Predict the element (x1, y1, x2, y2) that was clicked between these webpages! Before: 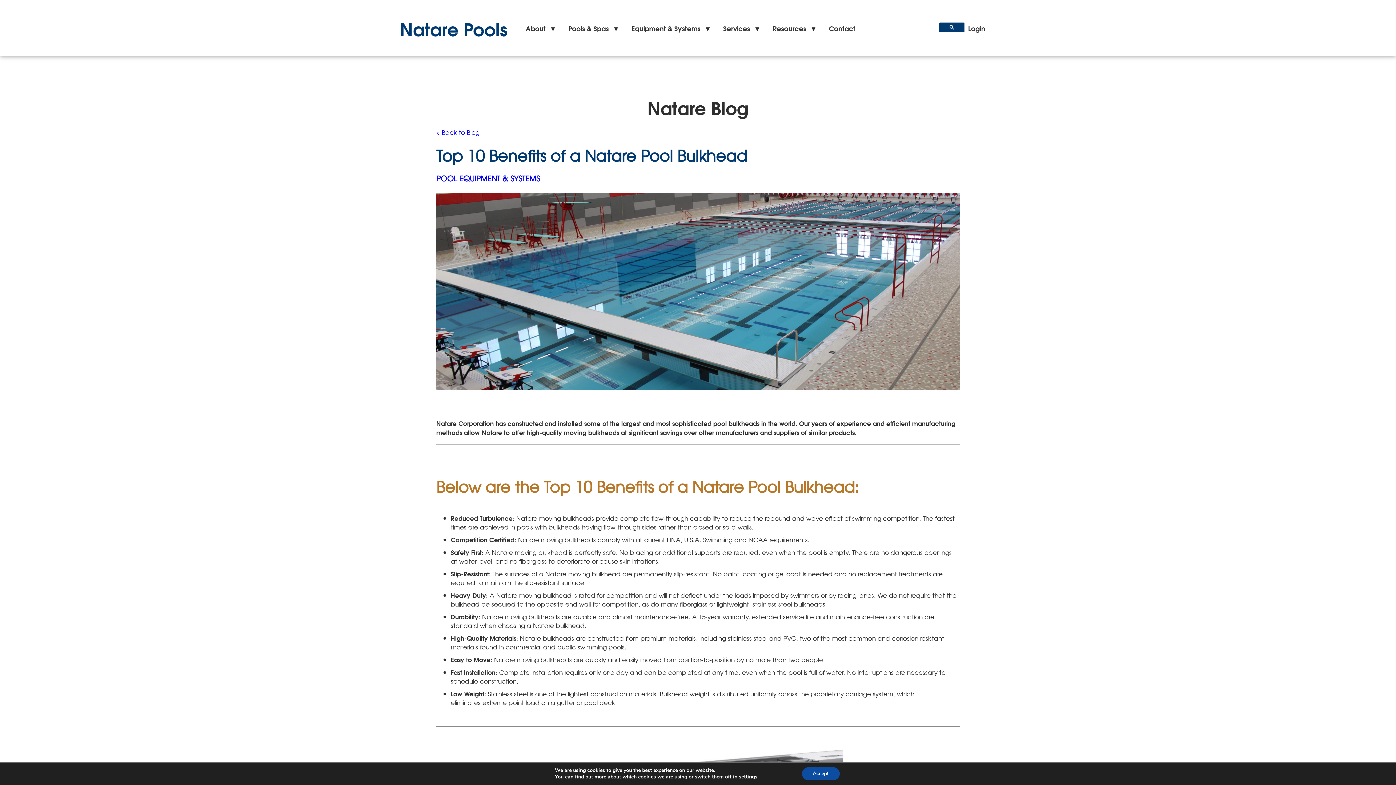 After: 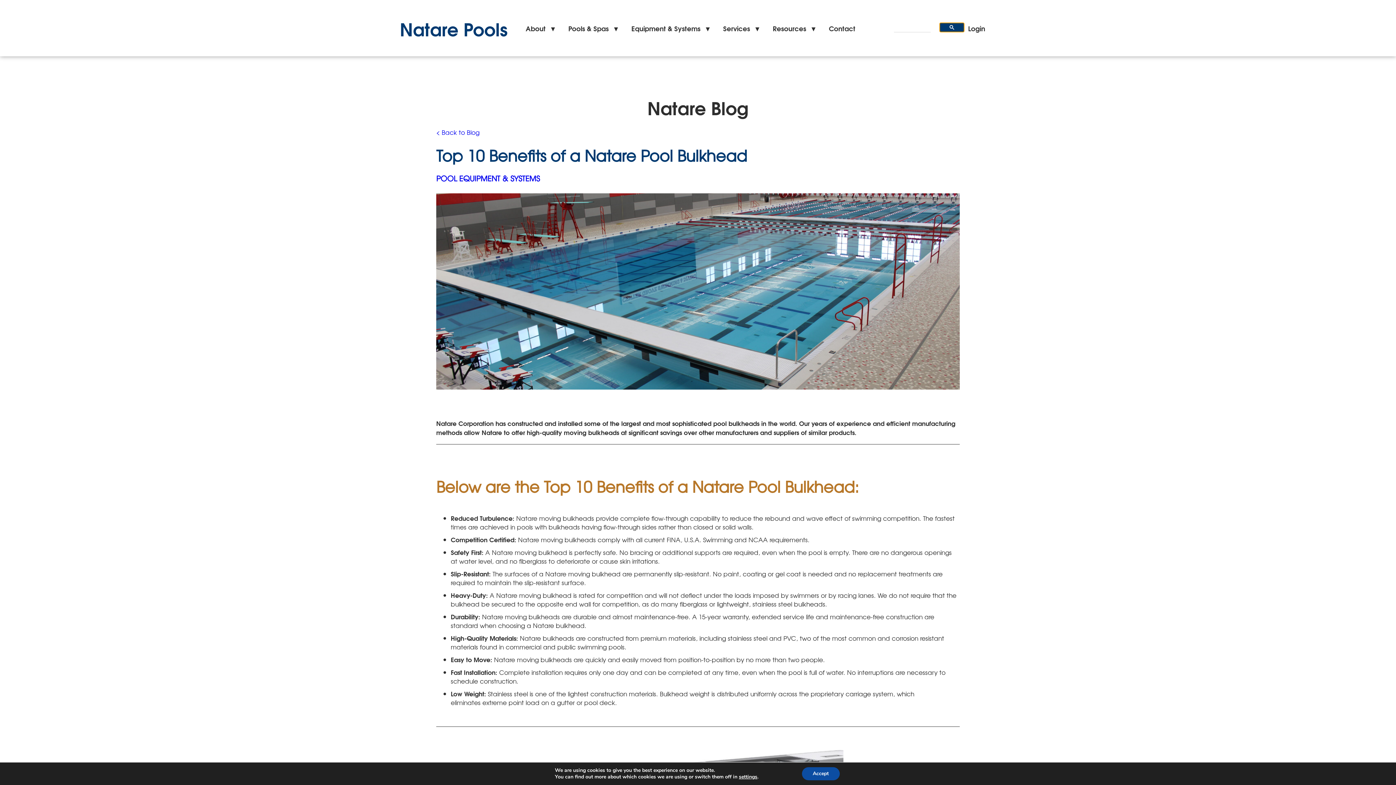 Action: bbox: (939, 22, 964, 32)